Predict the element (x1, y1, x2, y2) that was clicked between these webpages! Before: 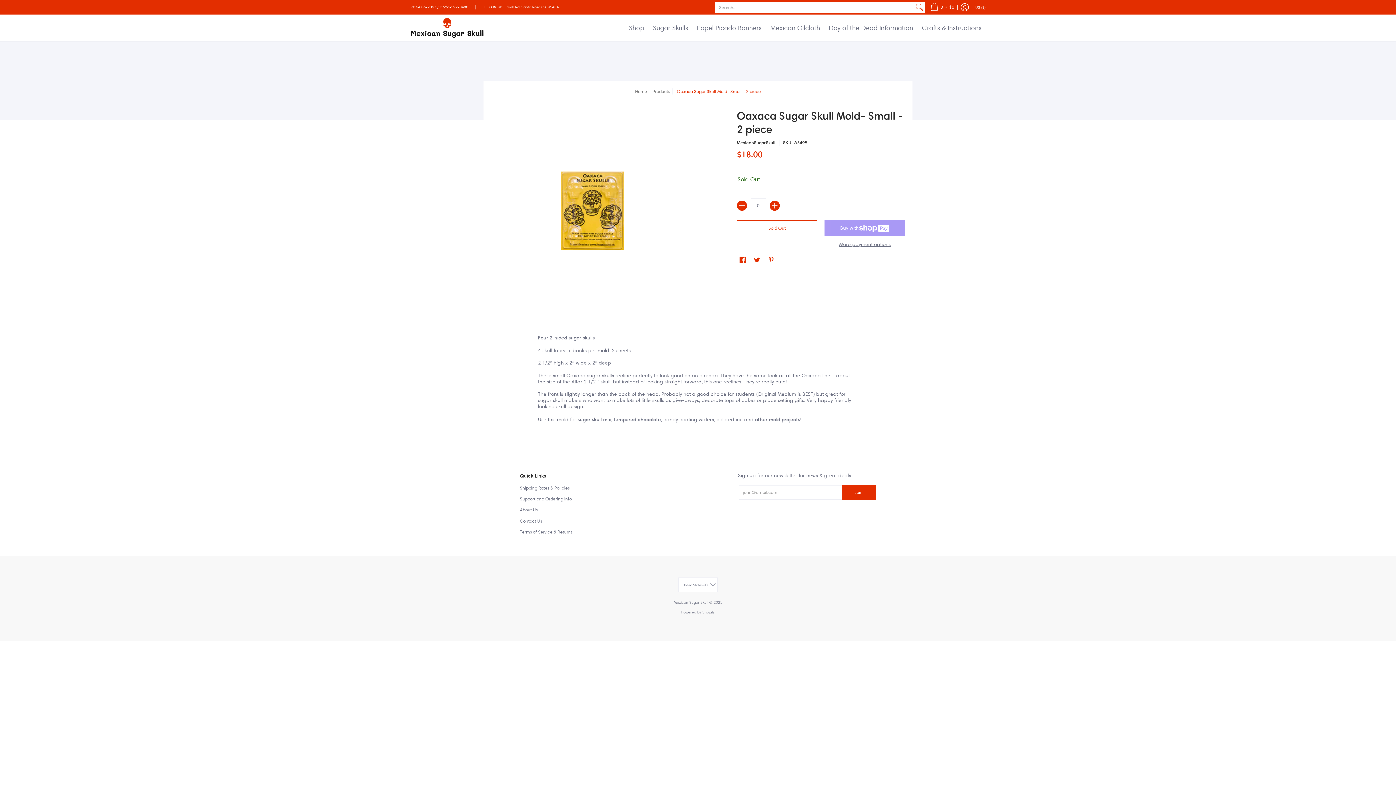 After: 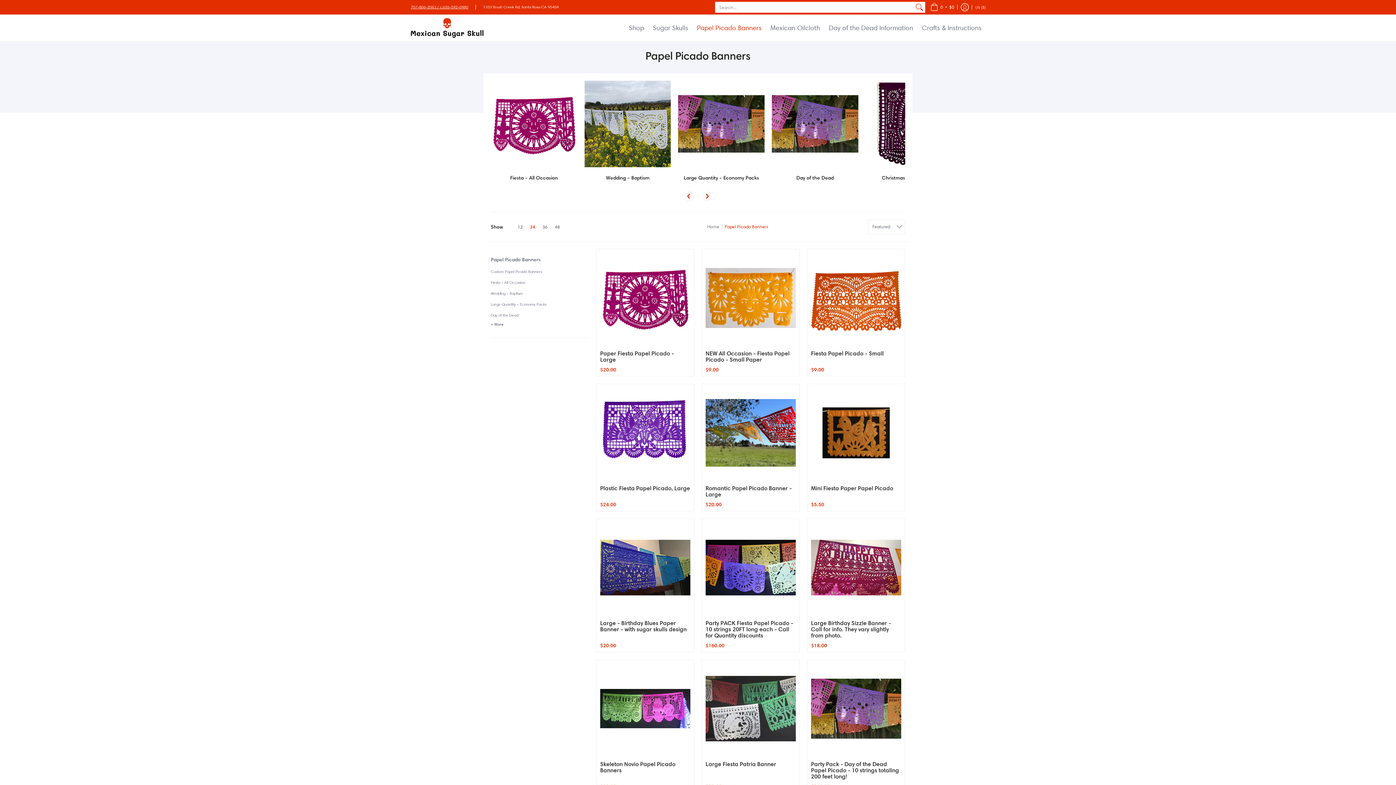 Action: label: Papel Picado Banners bbox: (693, 14, 765, 41)